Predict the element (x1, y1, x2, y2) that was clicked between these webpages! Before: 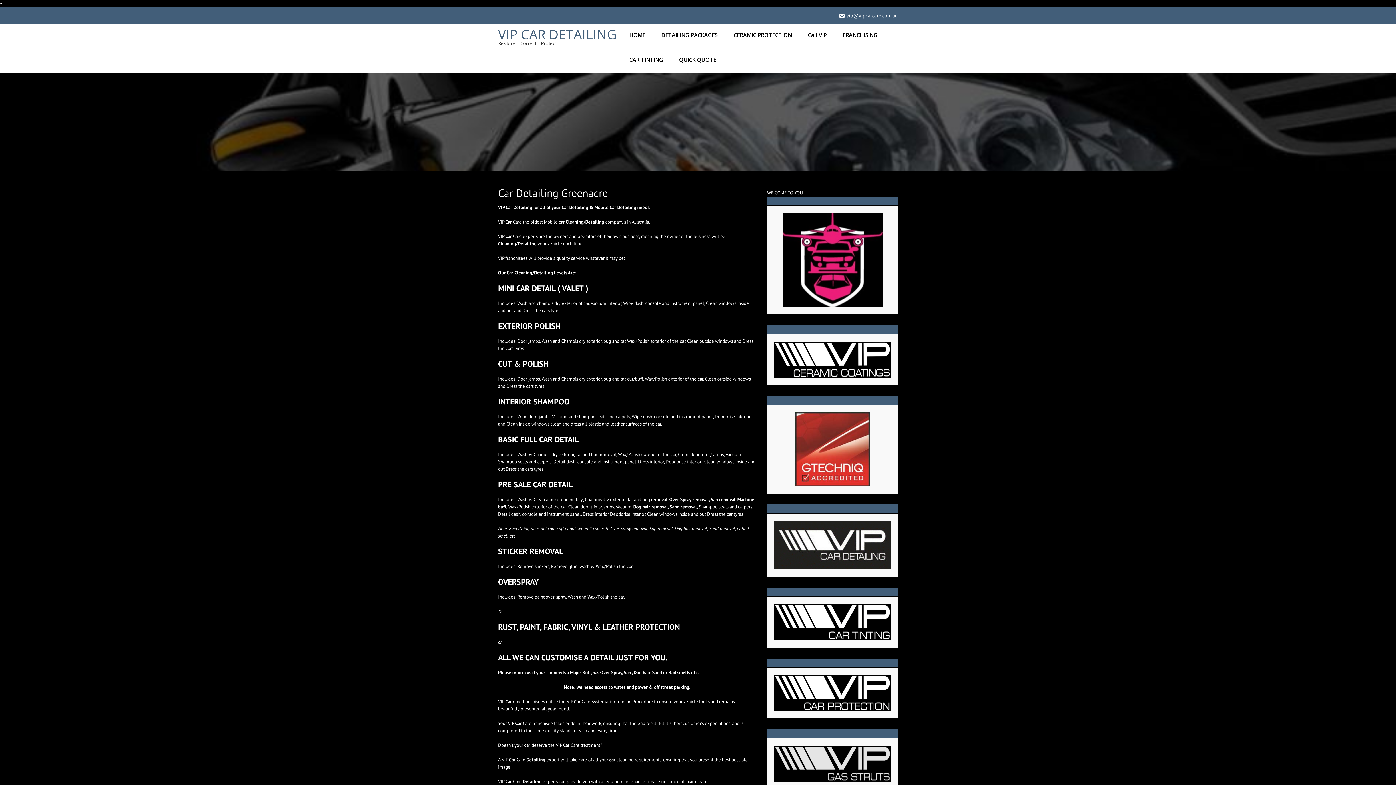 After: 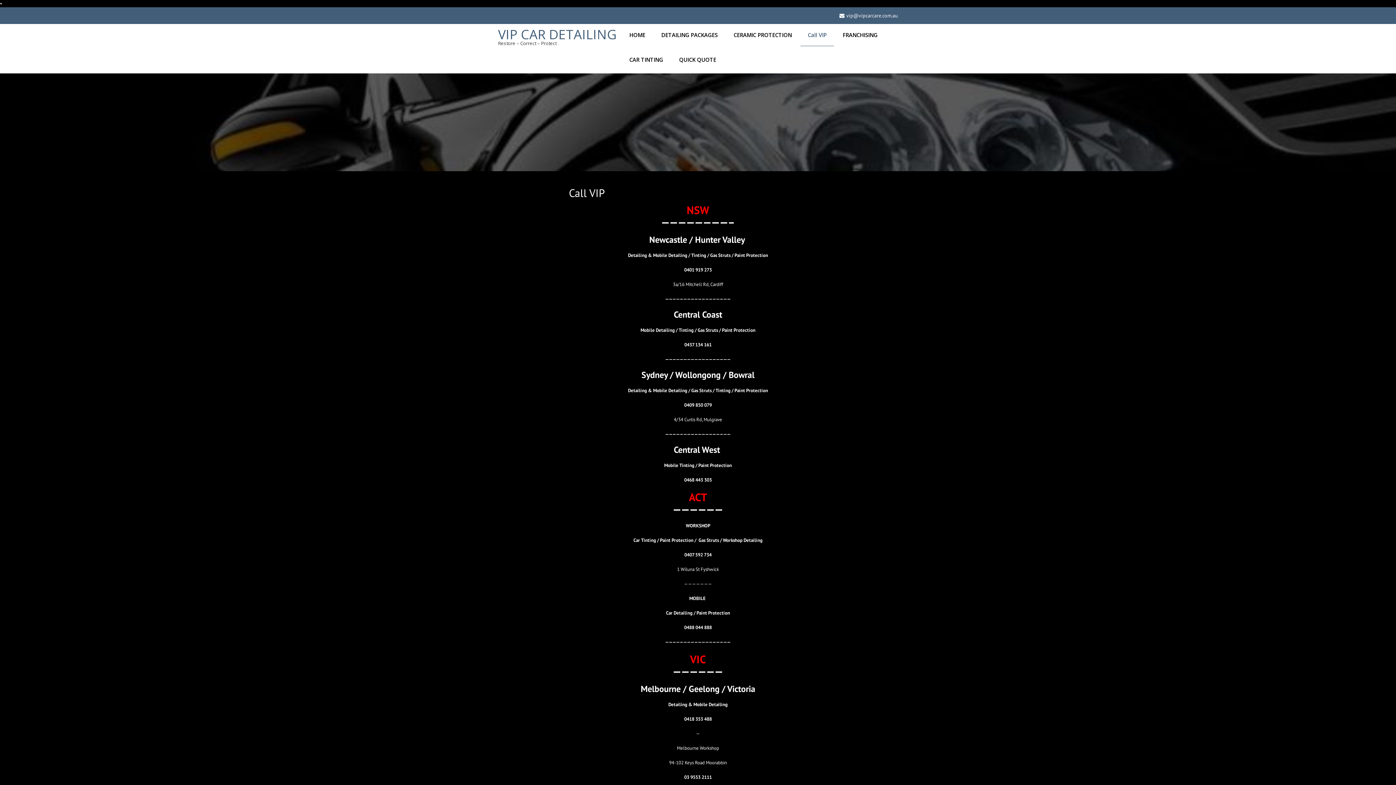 Action: label: Call VIP bbox: (800, 24, 834, 46)